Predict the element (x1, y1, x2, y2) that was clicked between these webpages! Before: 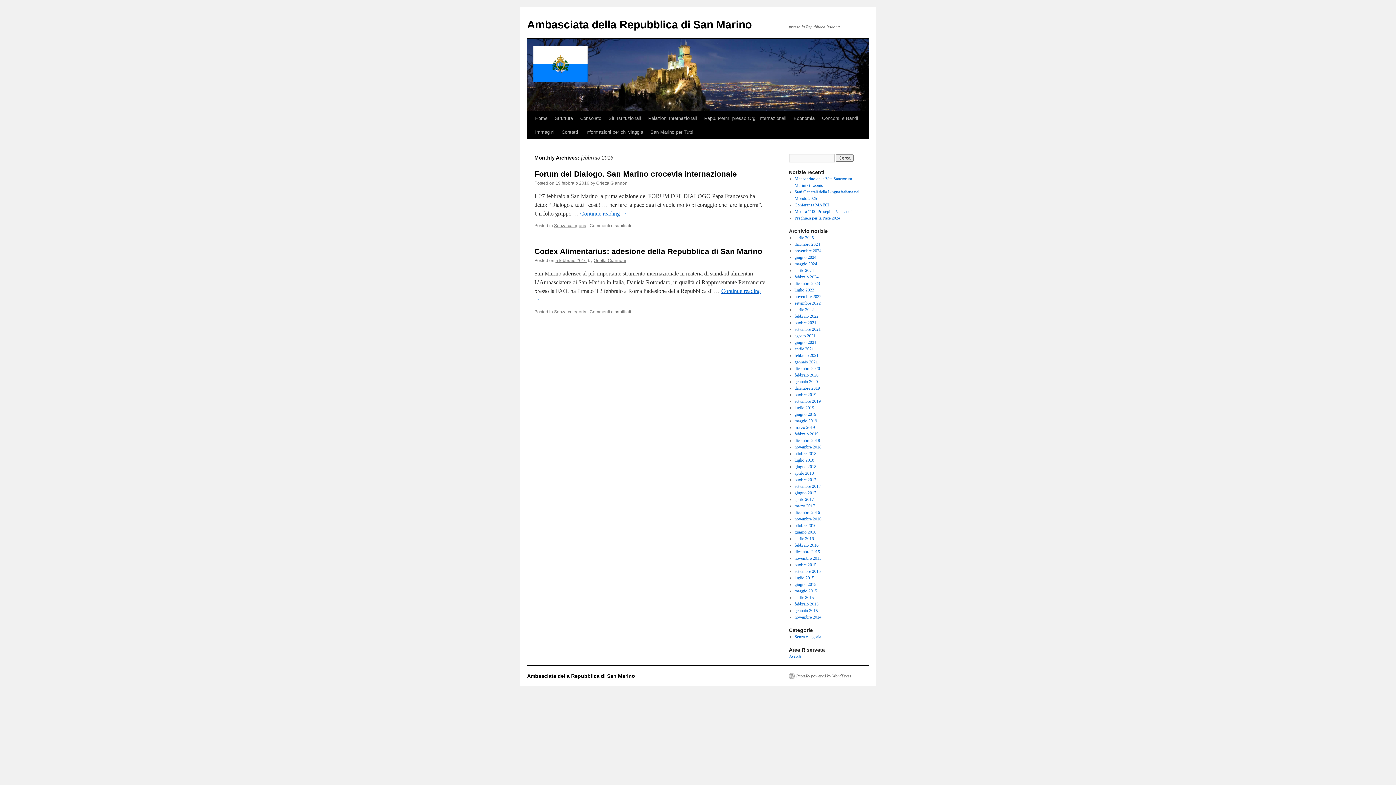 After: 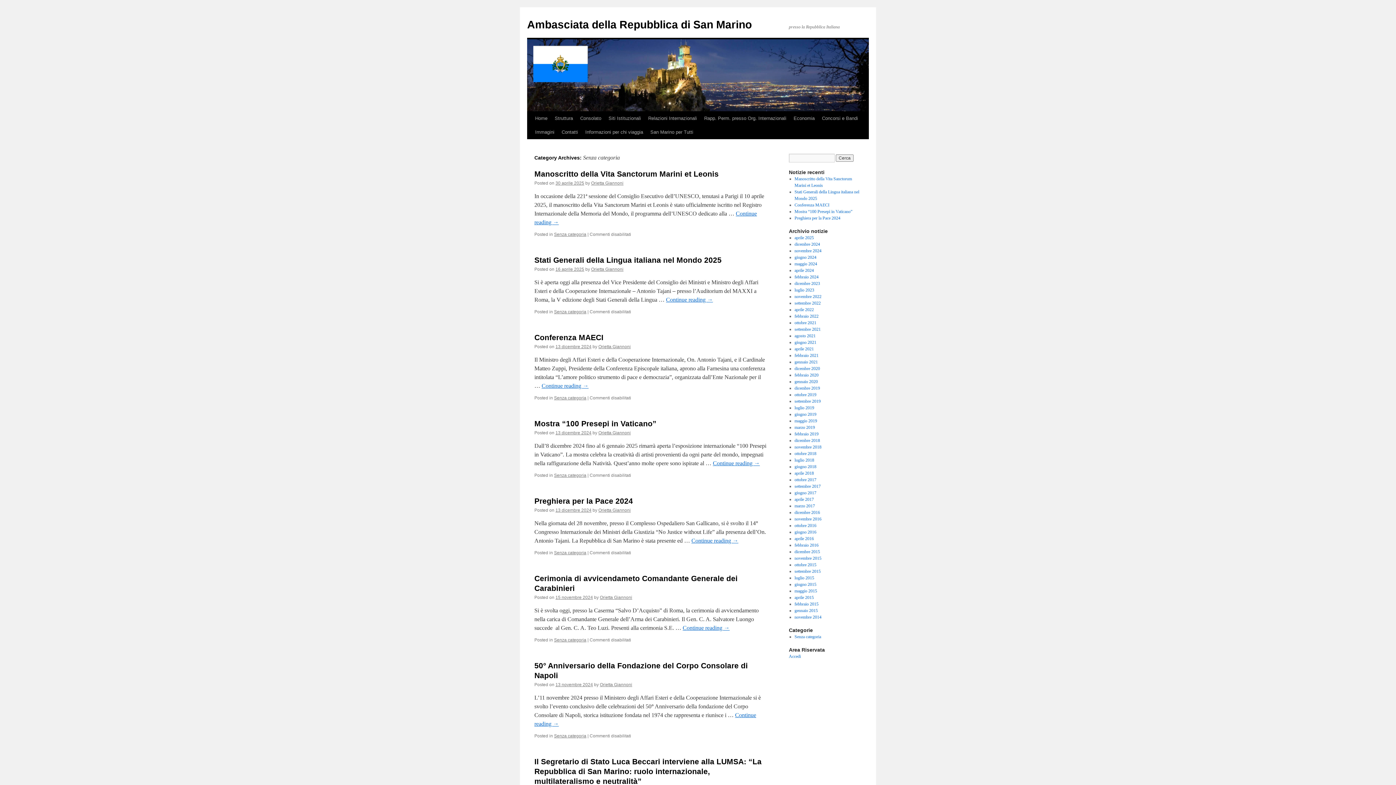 Action: label: Senza categoria bbox: (794, 634, 821, 639)